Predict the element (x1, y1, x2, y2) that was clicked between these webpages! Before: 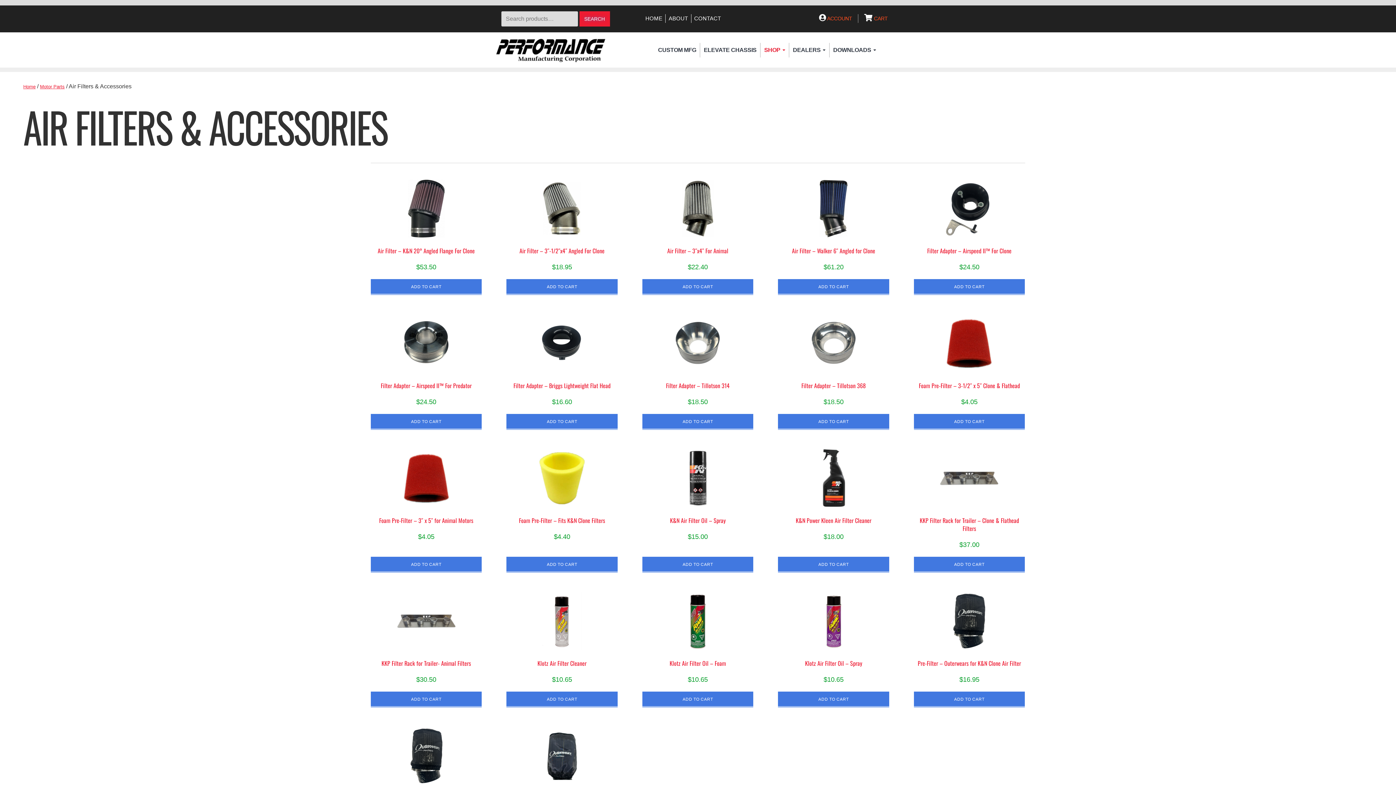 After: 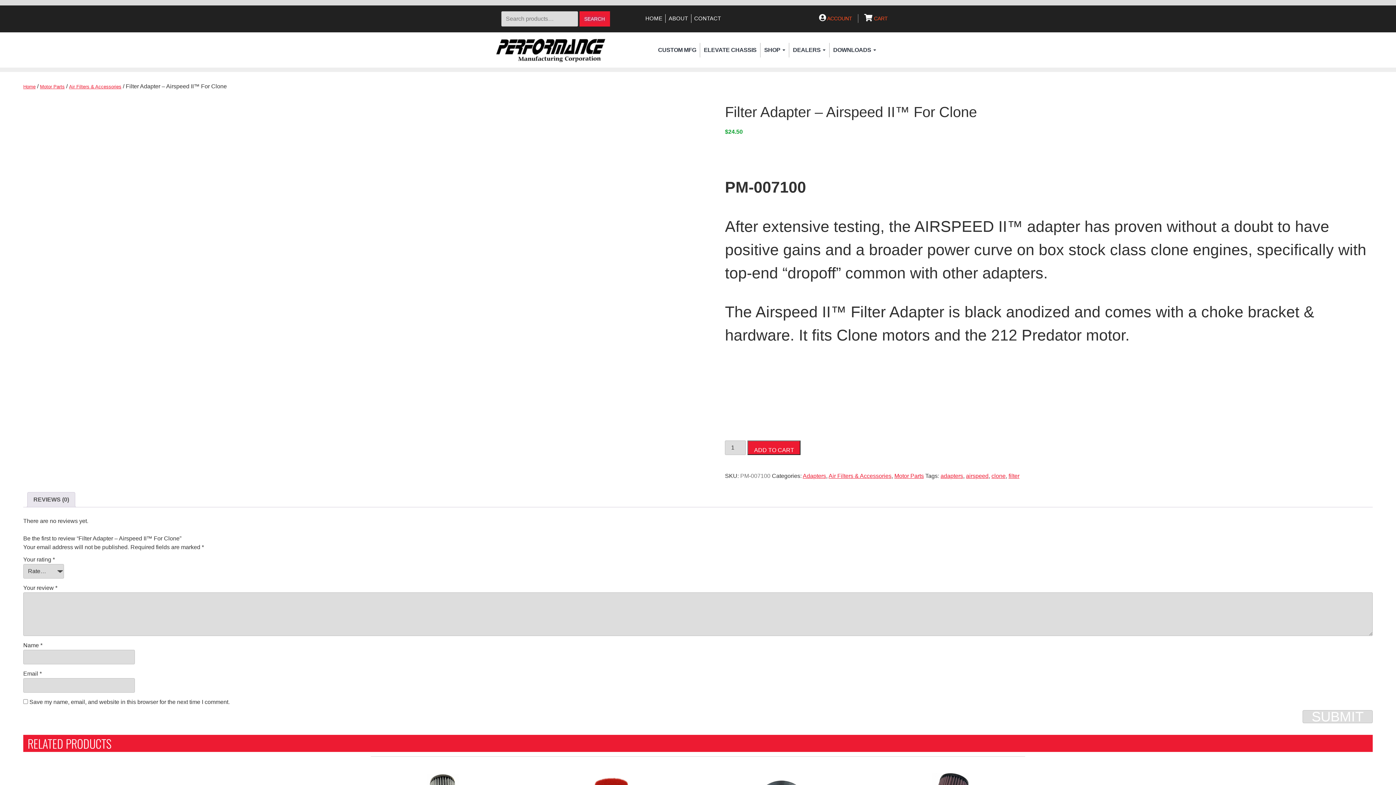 Action: bbox: (914, 177, 1025, 271) label: Filter Adapter – Airspeed II™ For Clone
$24.50